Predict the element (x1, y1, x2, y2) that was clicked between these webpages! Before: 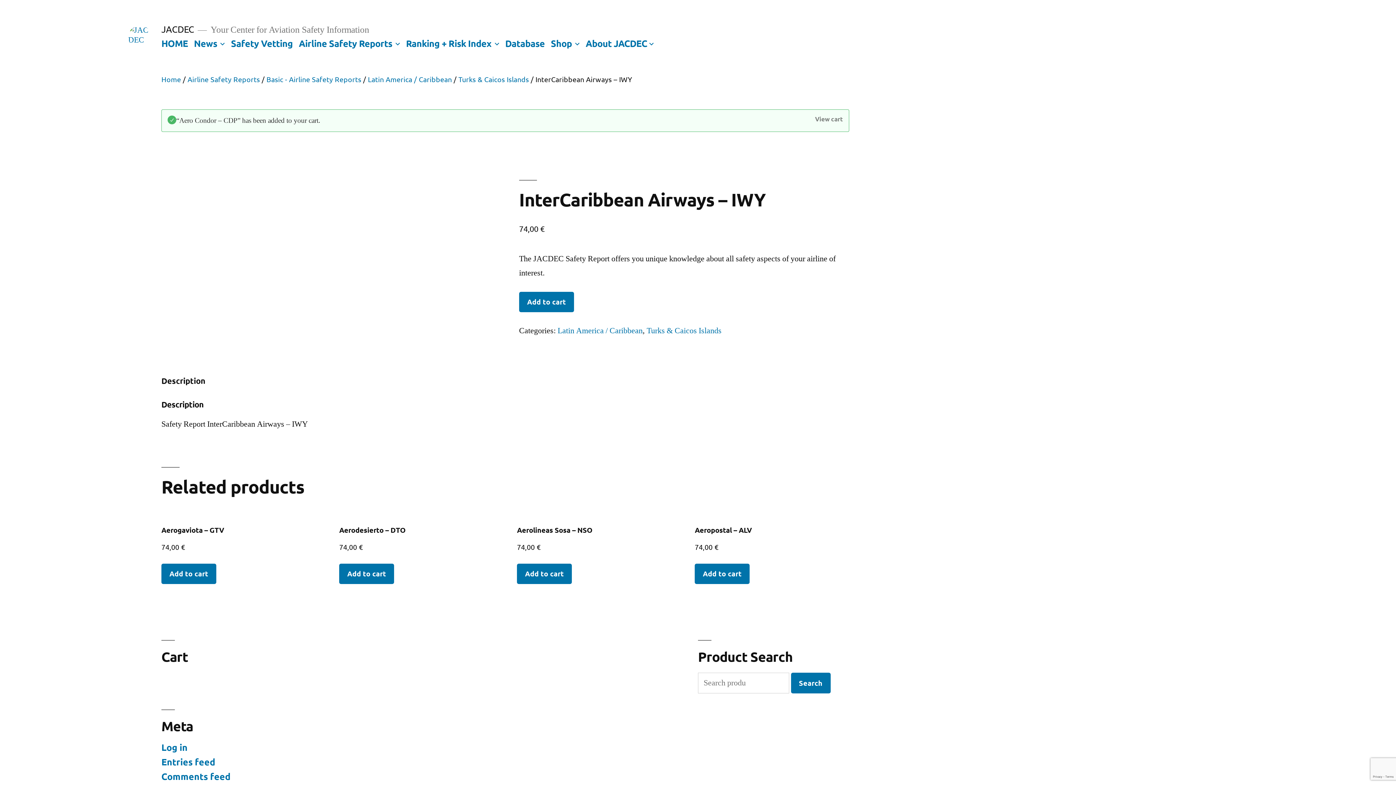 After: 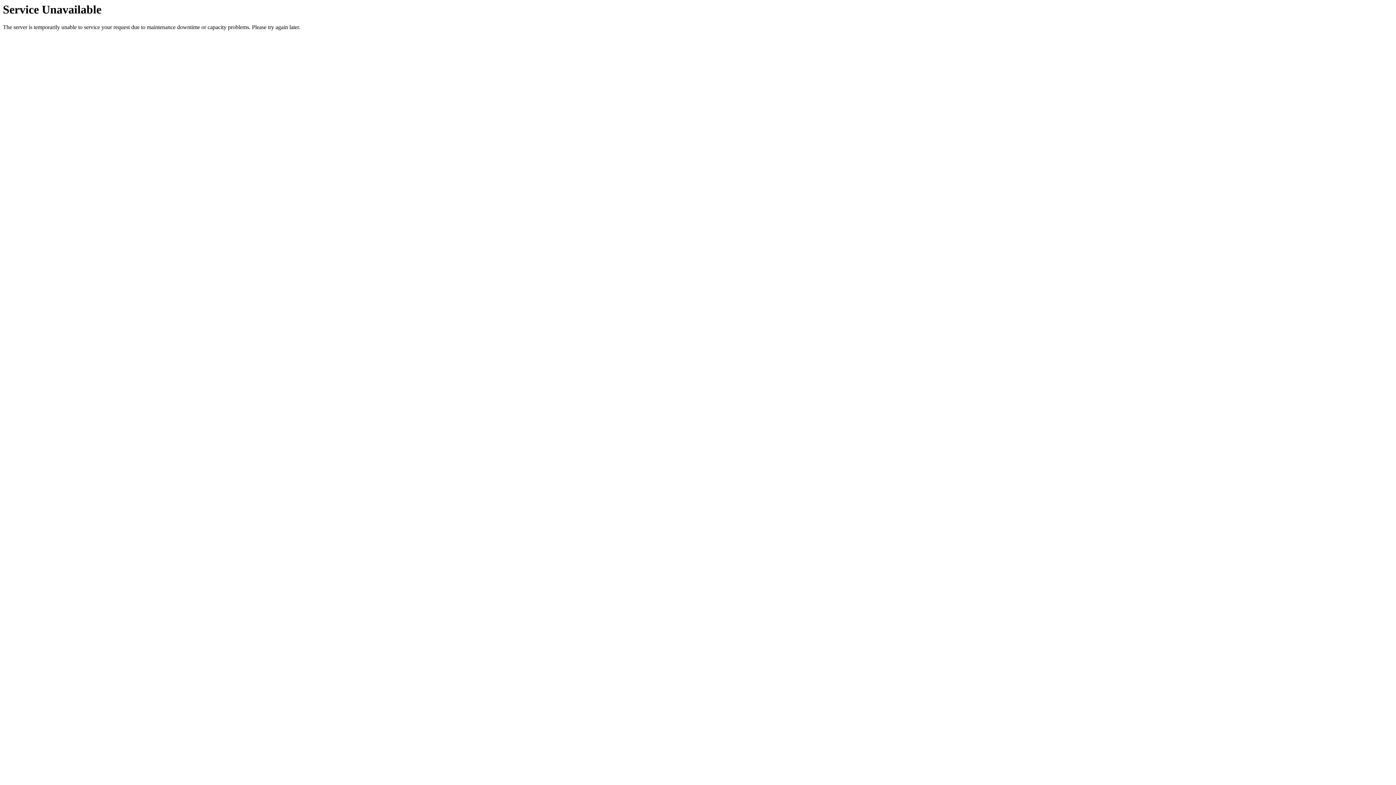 Action: label: Add to cart: “Aerogaviota - GTV” bbox: (161, 563, 216, 584)